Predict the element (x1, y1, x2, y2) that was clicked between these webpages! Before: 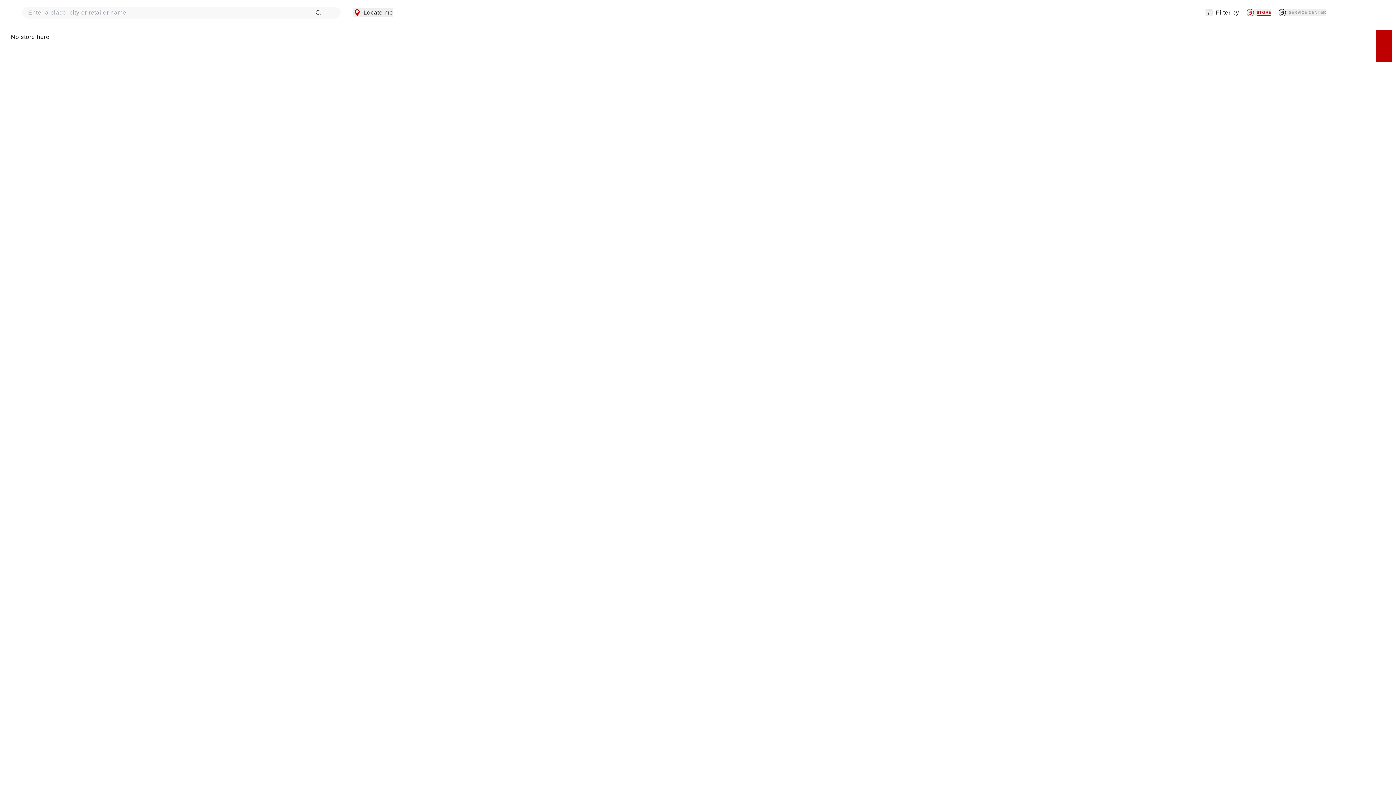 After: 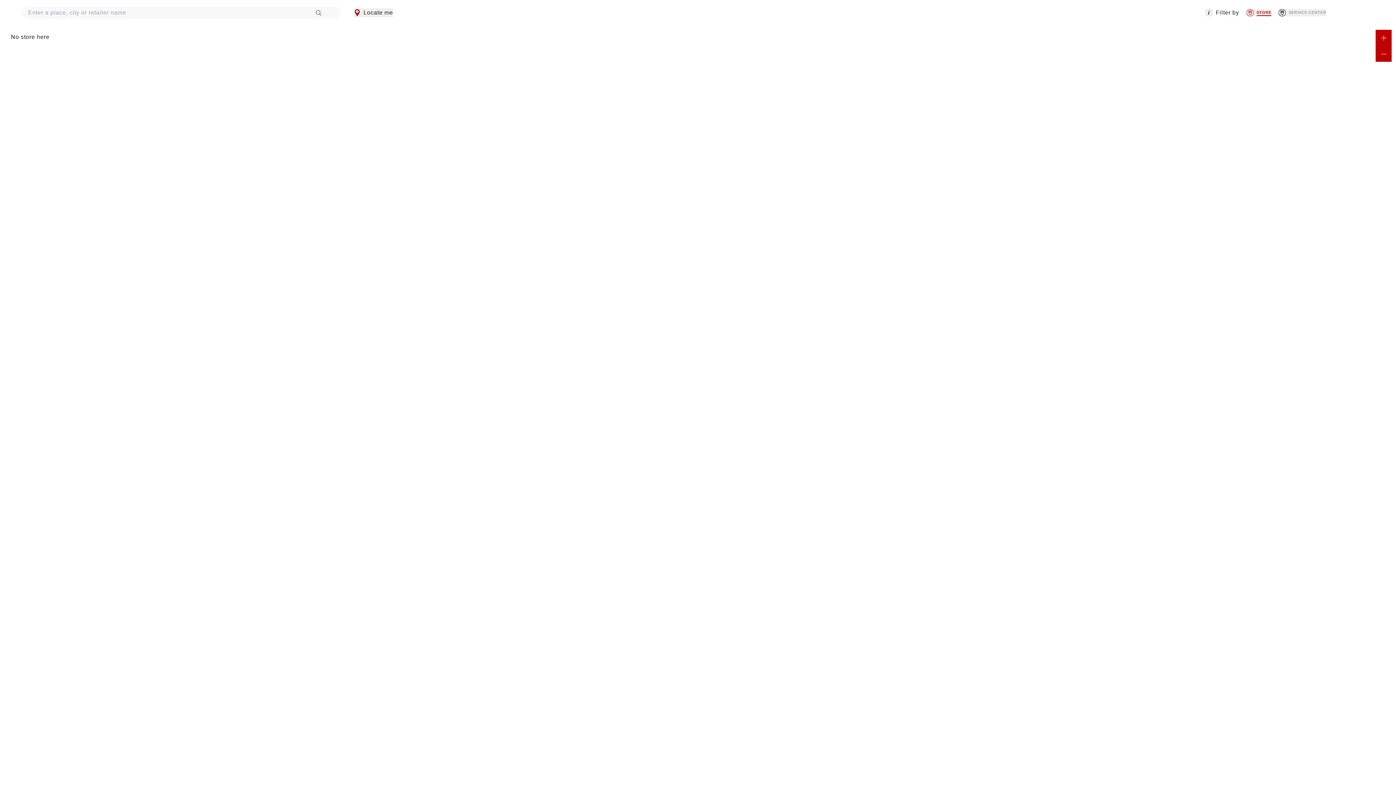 Action: bbox: (1246, 9, 1271, 16) label: STORE